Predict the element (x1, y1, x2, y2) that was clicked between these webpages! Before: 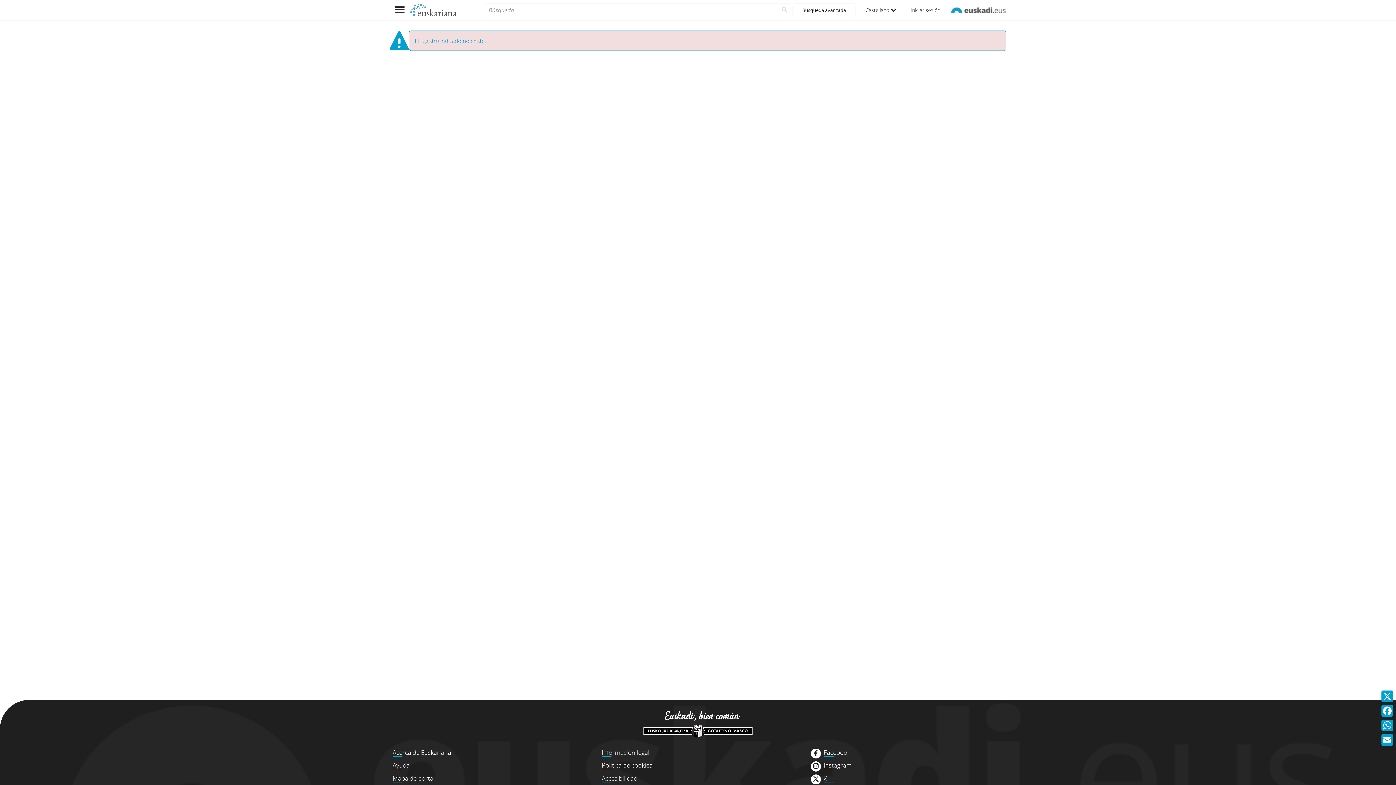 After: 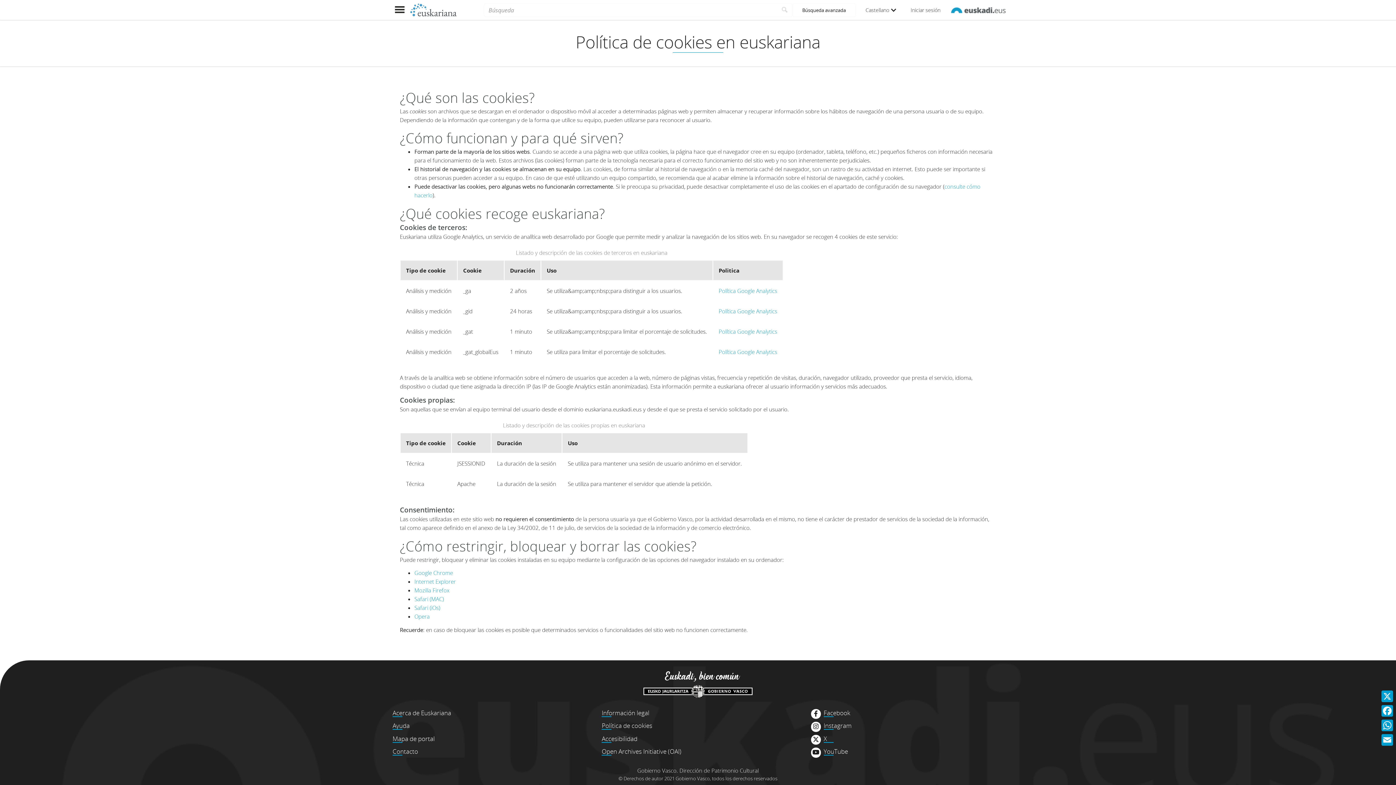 Action: bbox: (601, 761, 652, 770) label: Política de cookies